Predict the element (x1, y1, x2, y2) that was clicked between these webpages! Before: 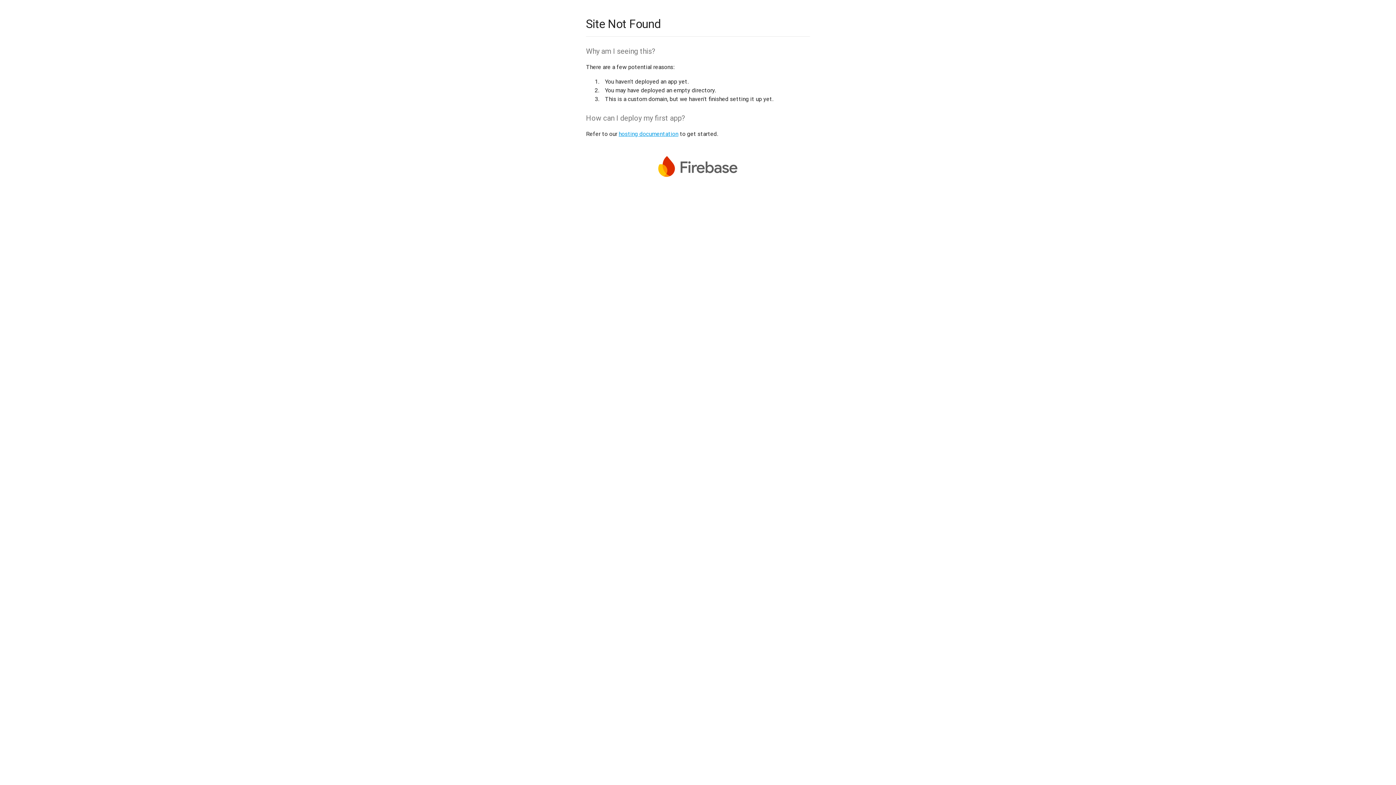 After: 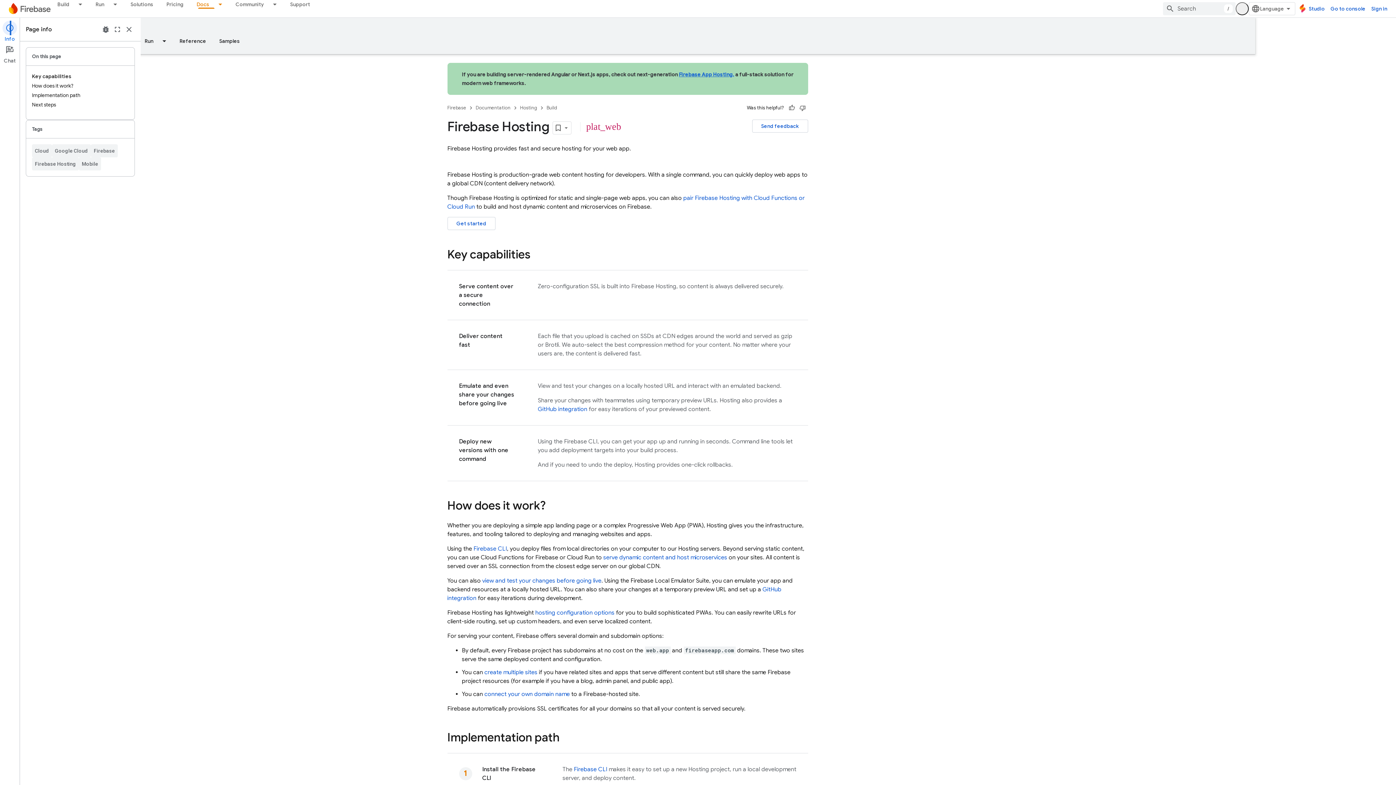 Action: bbox: (618, 130, 678, 137) label: hosting documentation